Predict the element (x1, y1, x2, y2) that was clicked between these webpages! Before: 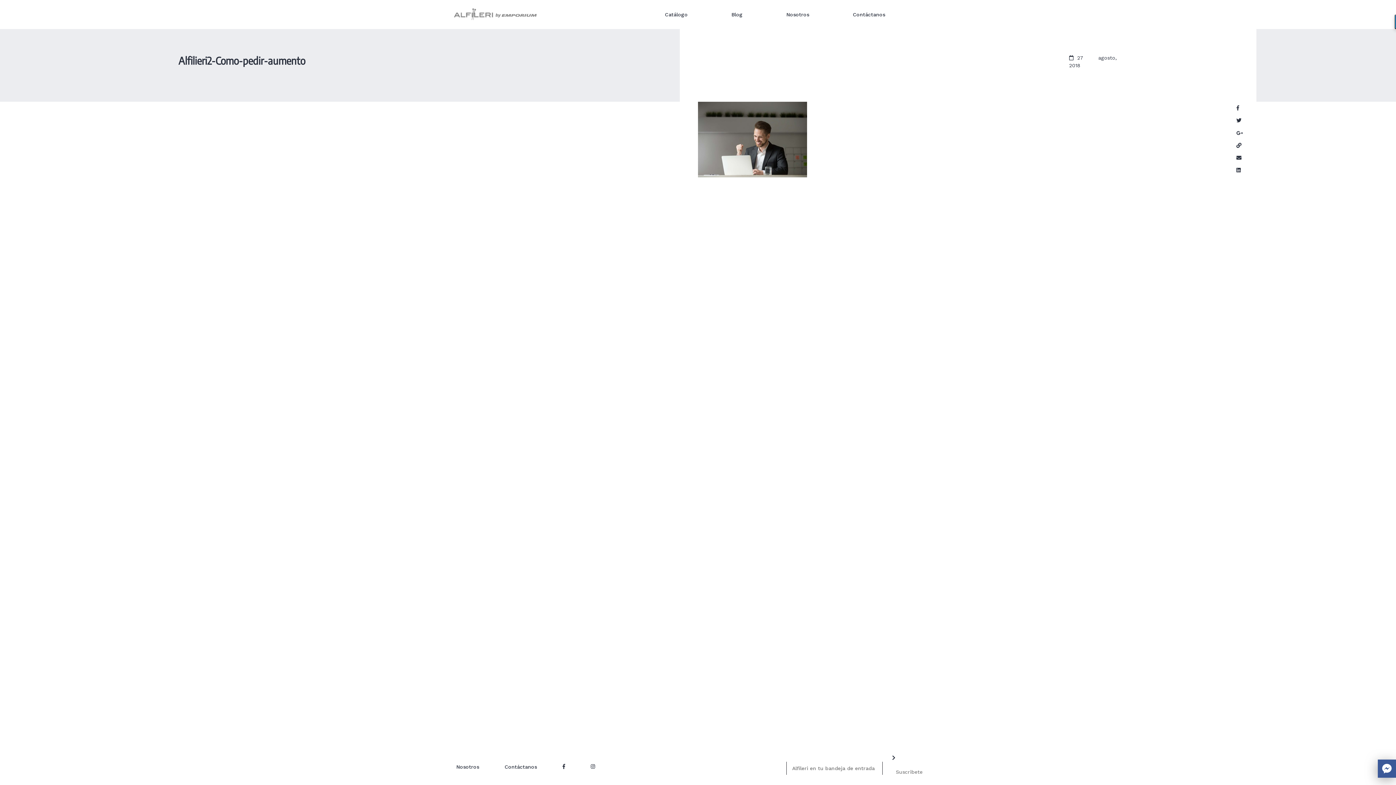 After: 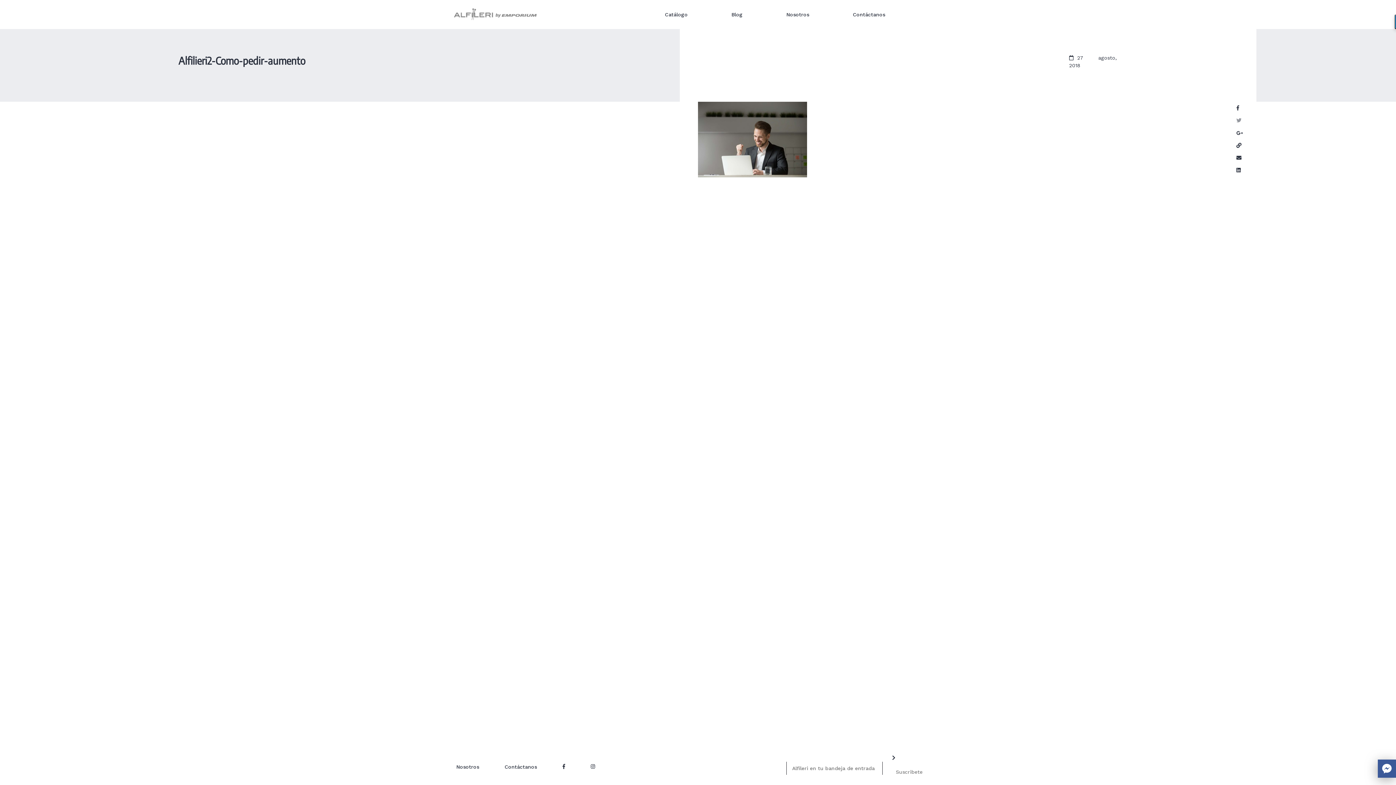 Action: bbox: (1233, 114, 1245, 126)